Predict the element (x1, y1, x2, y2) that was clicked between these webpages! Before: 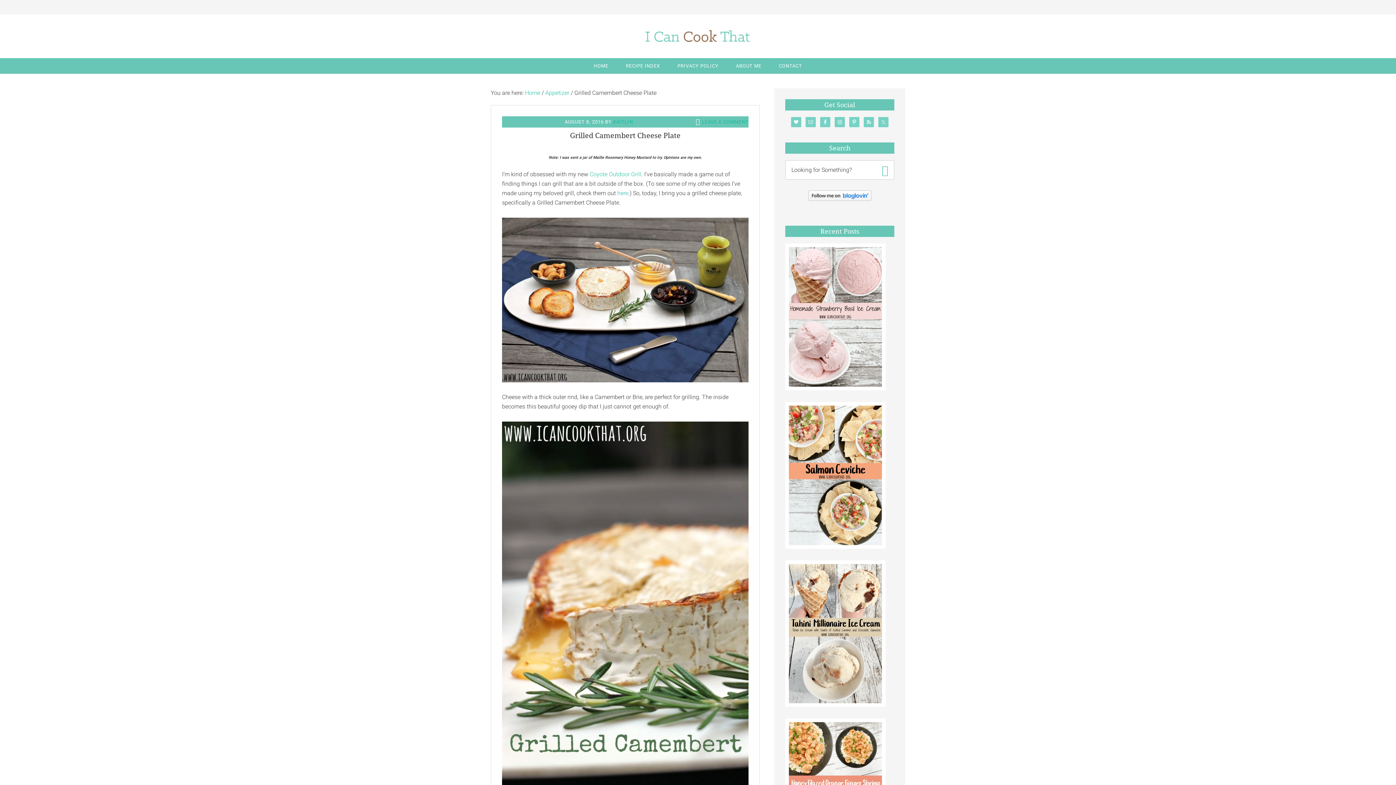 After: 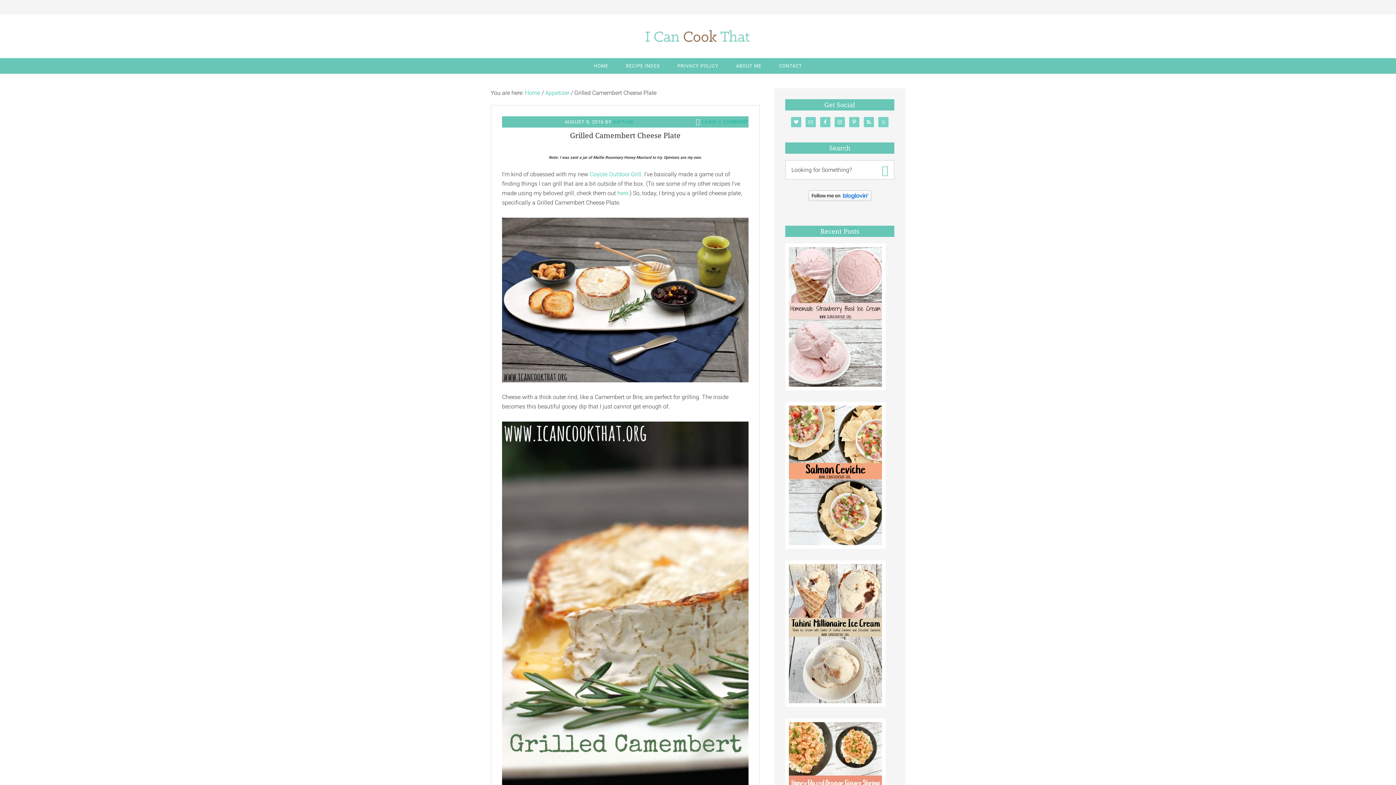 Action: bbox: (805, 117, 816, 127)